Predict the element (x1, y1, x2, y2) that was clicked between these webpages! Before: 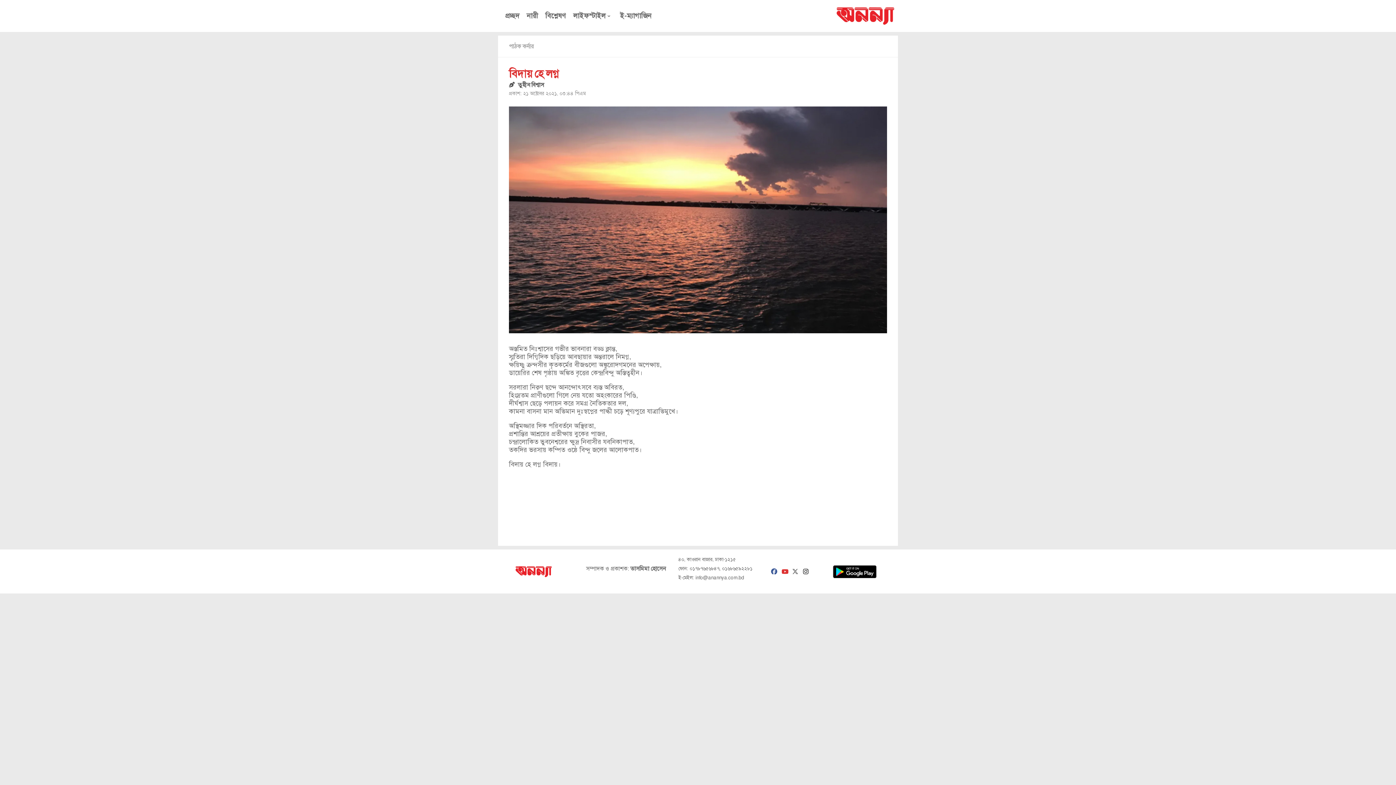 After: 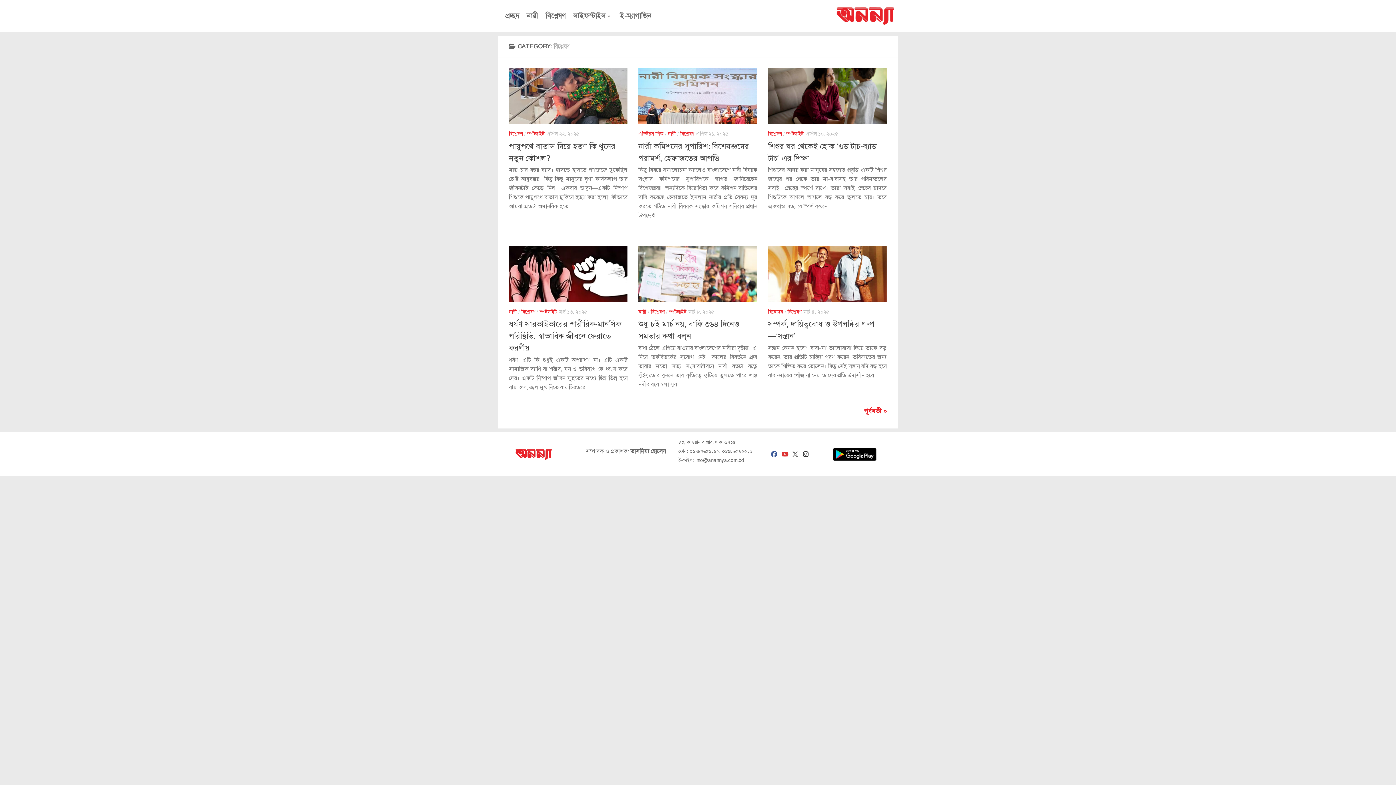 Action: bbox: (543, 11, 568, 20) label: বিশ্লেষণ